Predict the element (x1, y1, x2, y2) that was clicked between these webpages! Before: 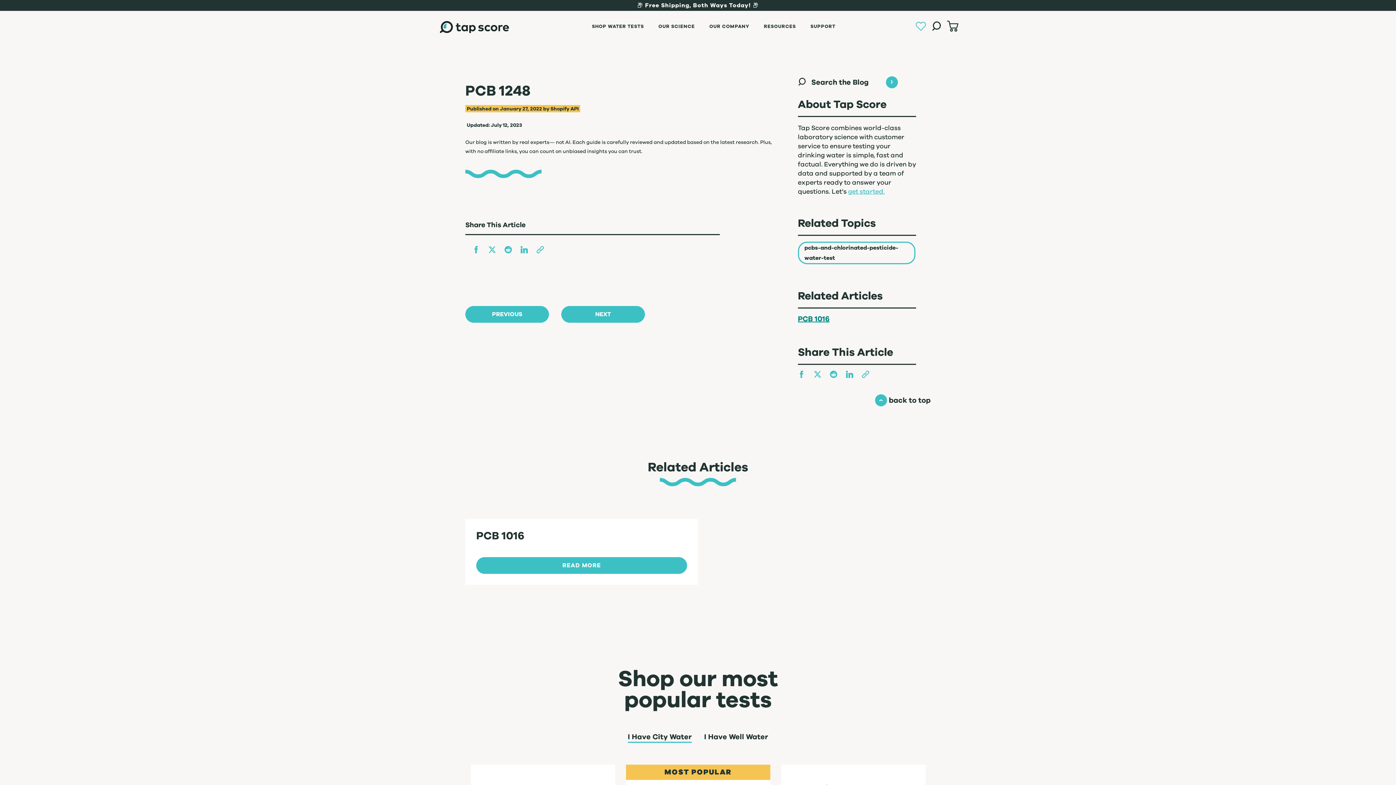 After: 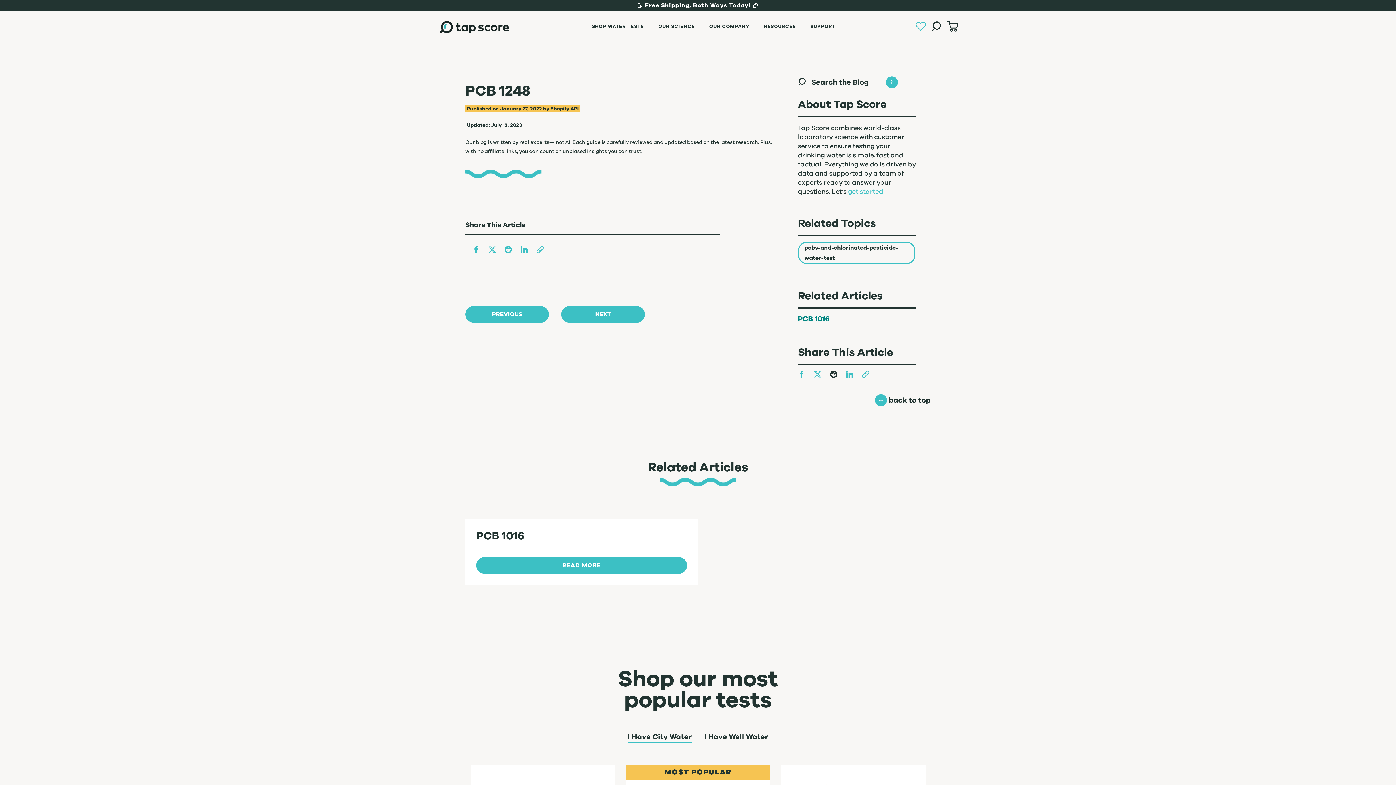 Action: bbox: (830, 370, 837, 378)